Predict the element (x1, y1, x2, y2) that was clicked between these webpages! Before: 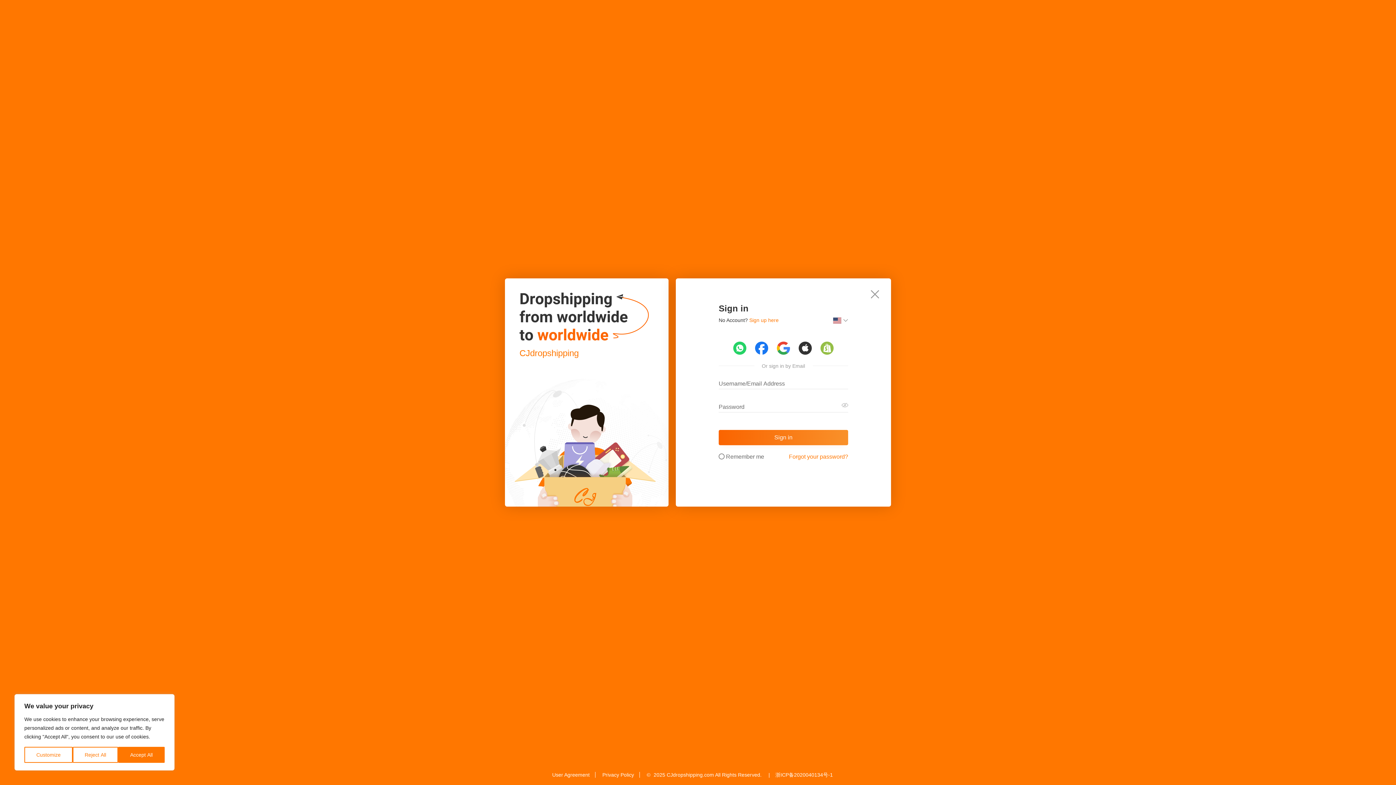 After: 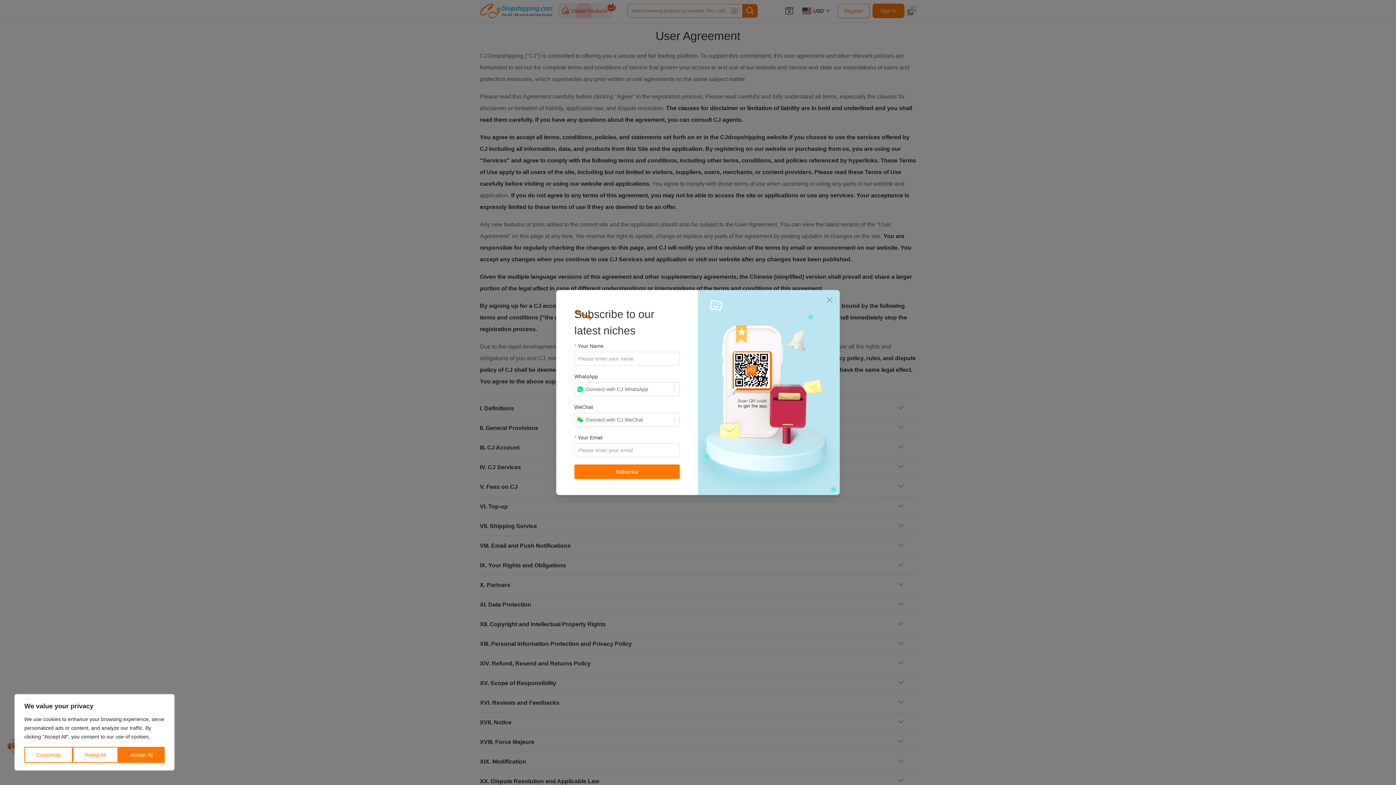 Action: label: User Agreement bbox: (546, 772, 595, 778)